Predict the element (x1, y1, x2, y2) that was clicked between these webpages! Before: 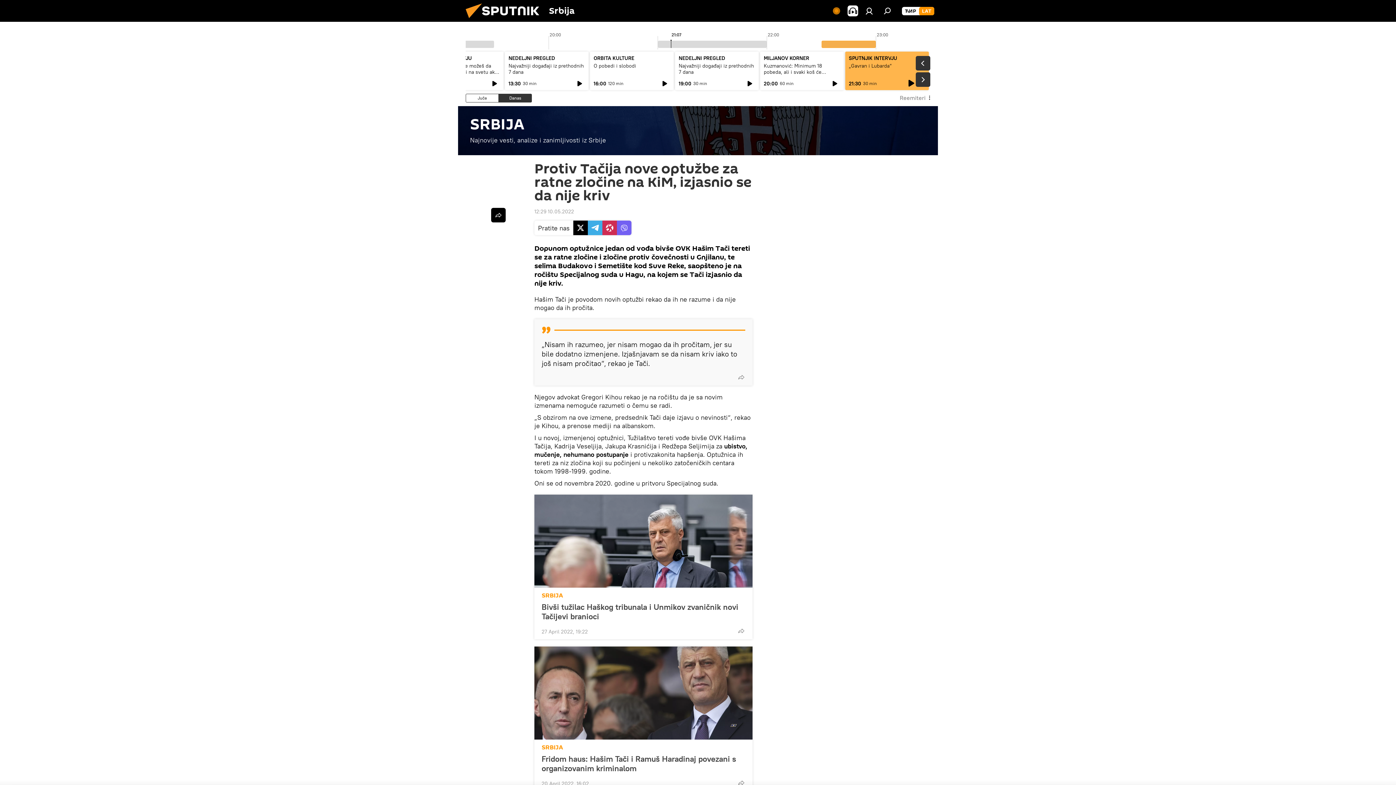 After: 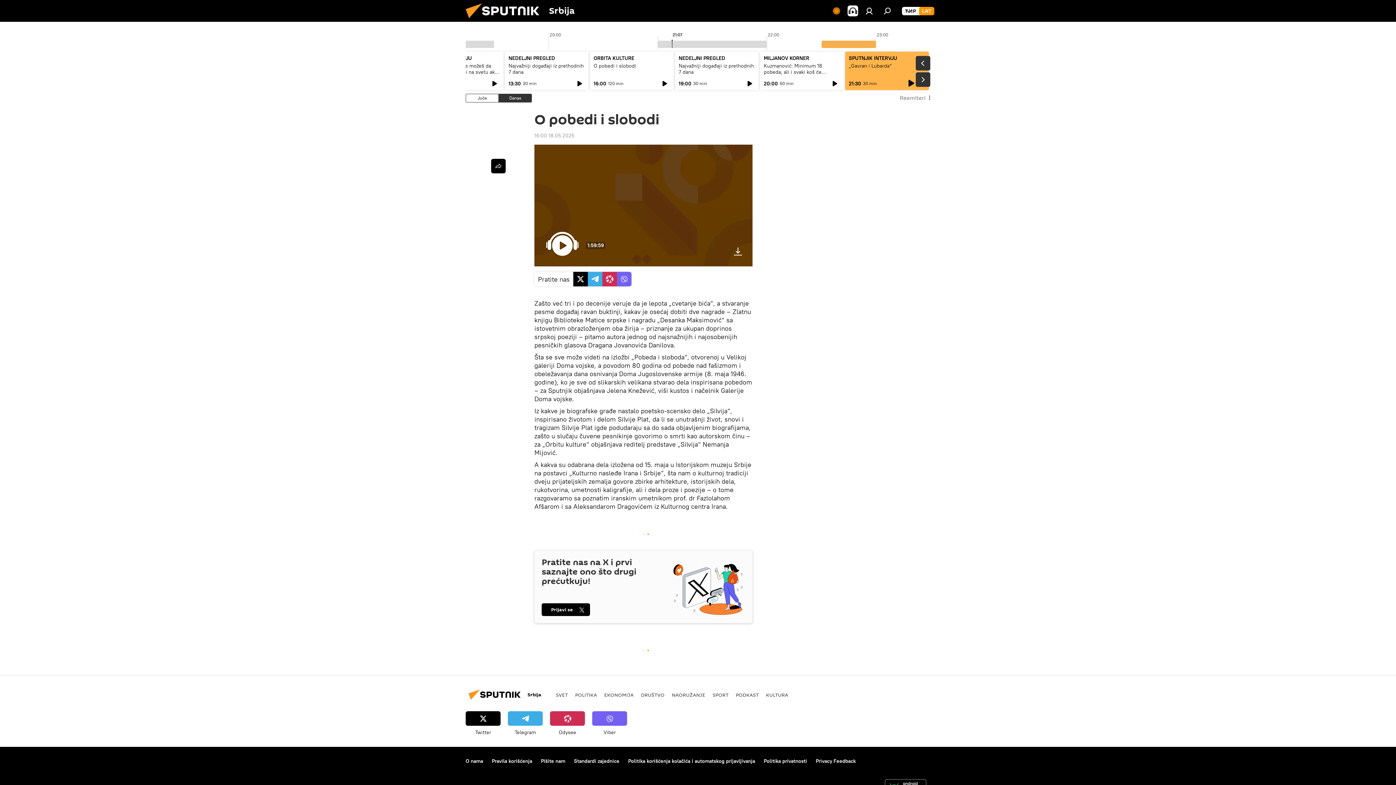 Action: label: O pobedi i slobodi bbox: (593, 62, 636, 69)